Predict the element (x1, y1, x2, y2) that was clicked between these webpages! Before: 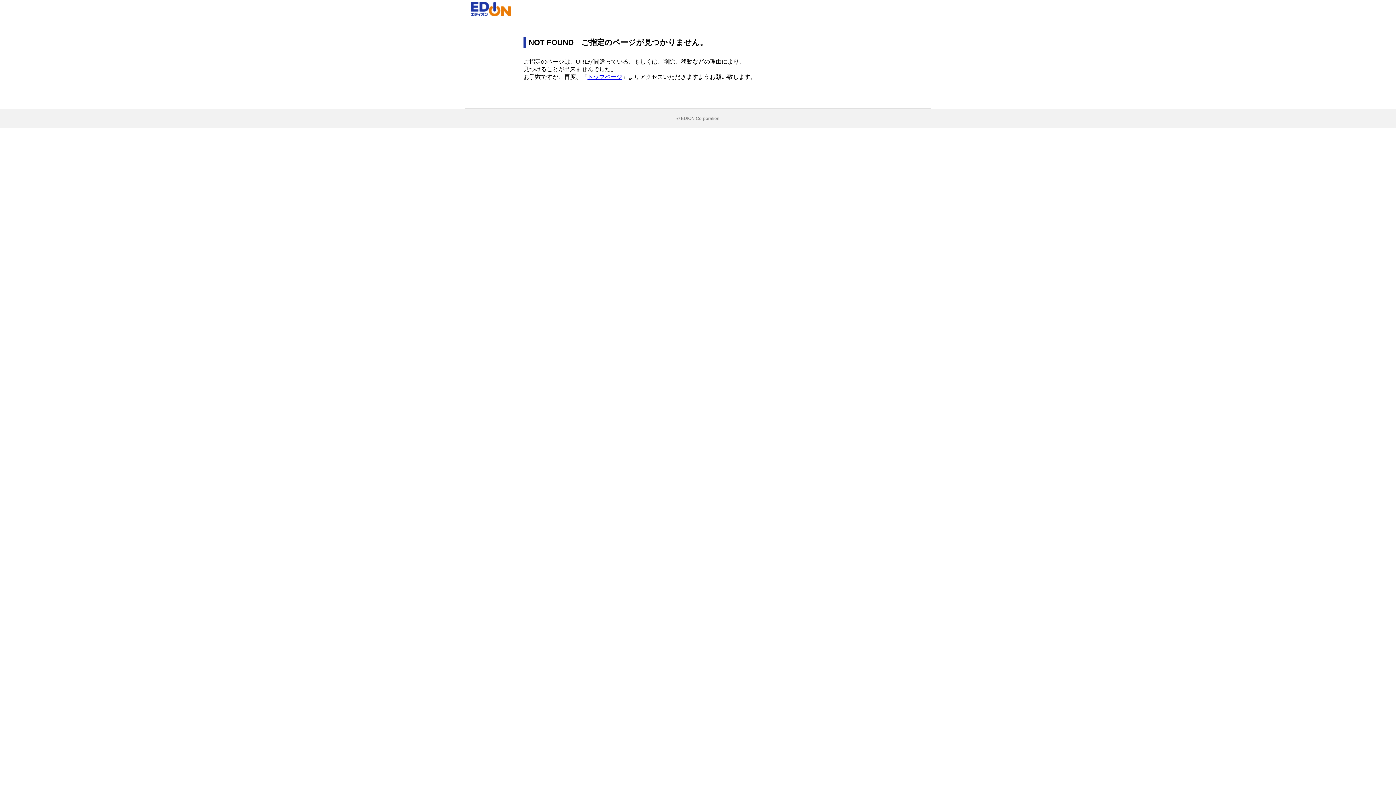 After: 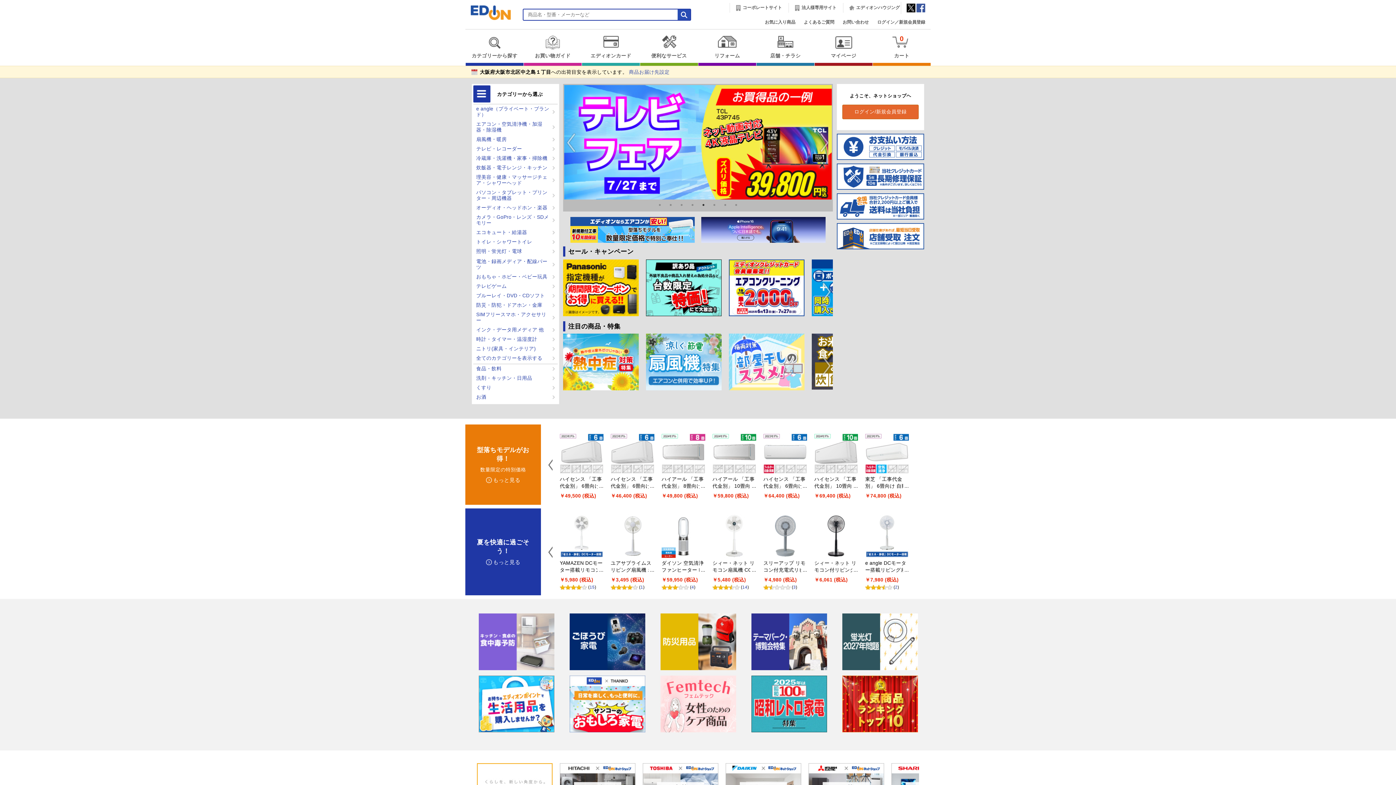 Action: bbox: (470, 11, 510, 17)